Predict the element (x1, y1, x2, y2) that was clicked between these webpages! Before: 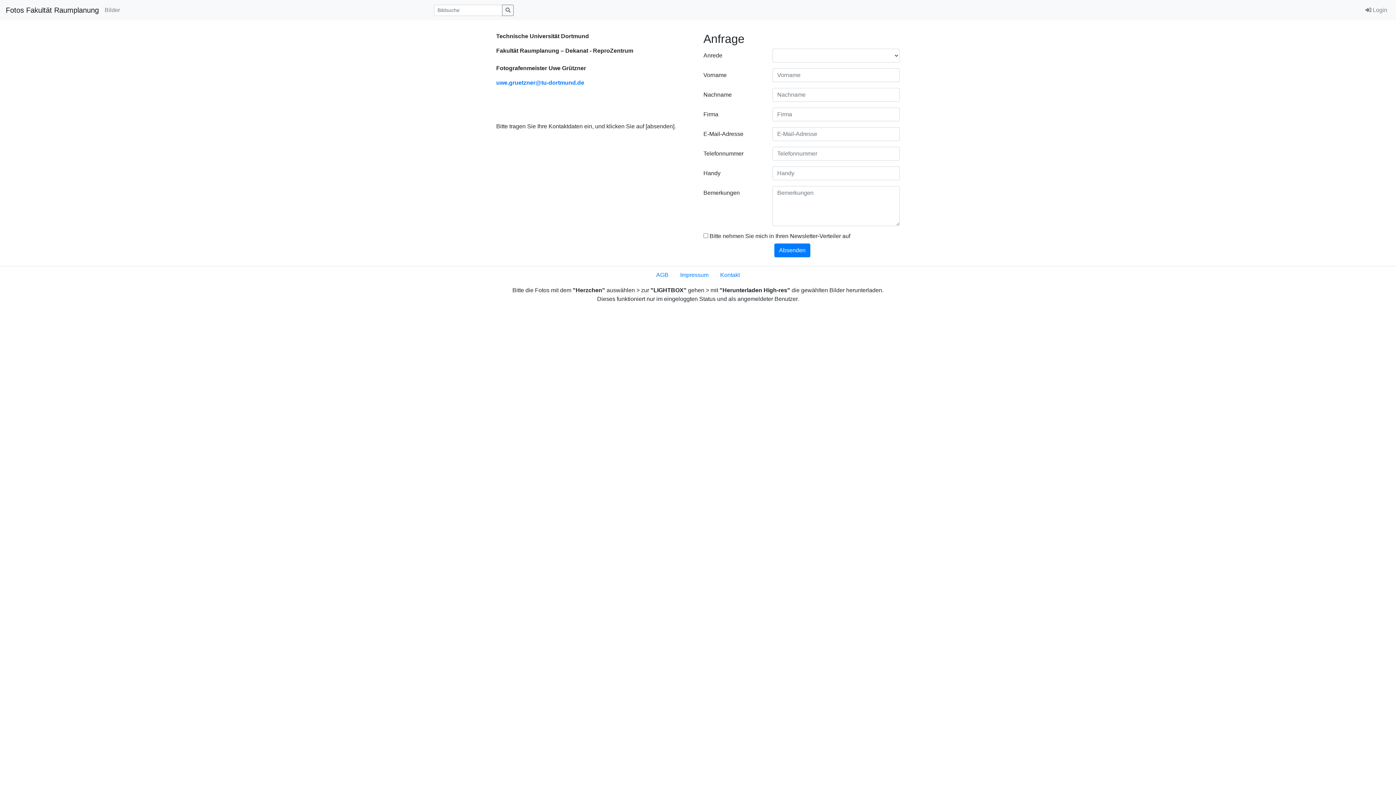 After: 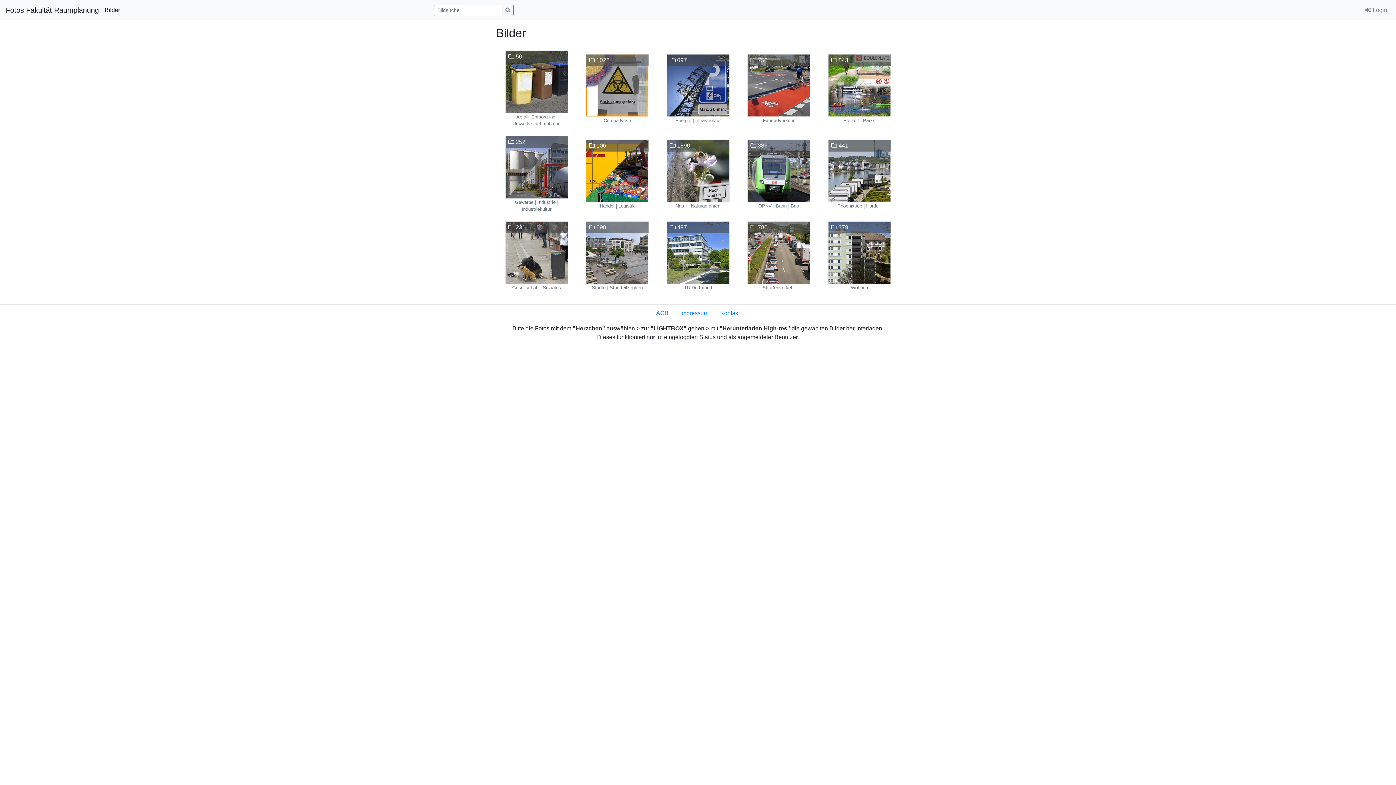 Action: label: Bilder bbox: (101, 2, 122, 17)